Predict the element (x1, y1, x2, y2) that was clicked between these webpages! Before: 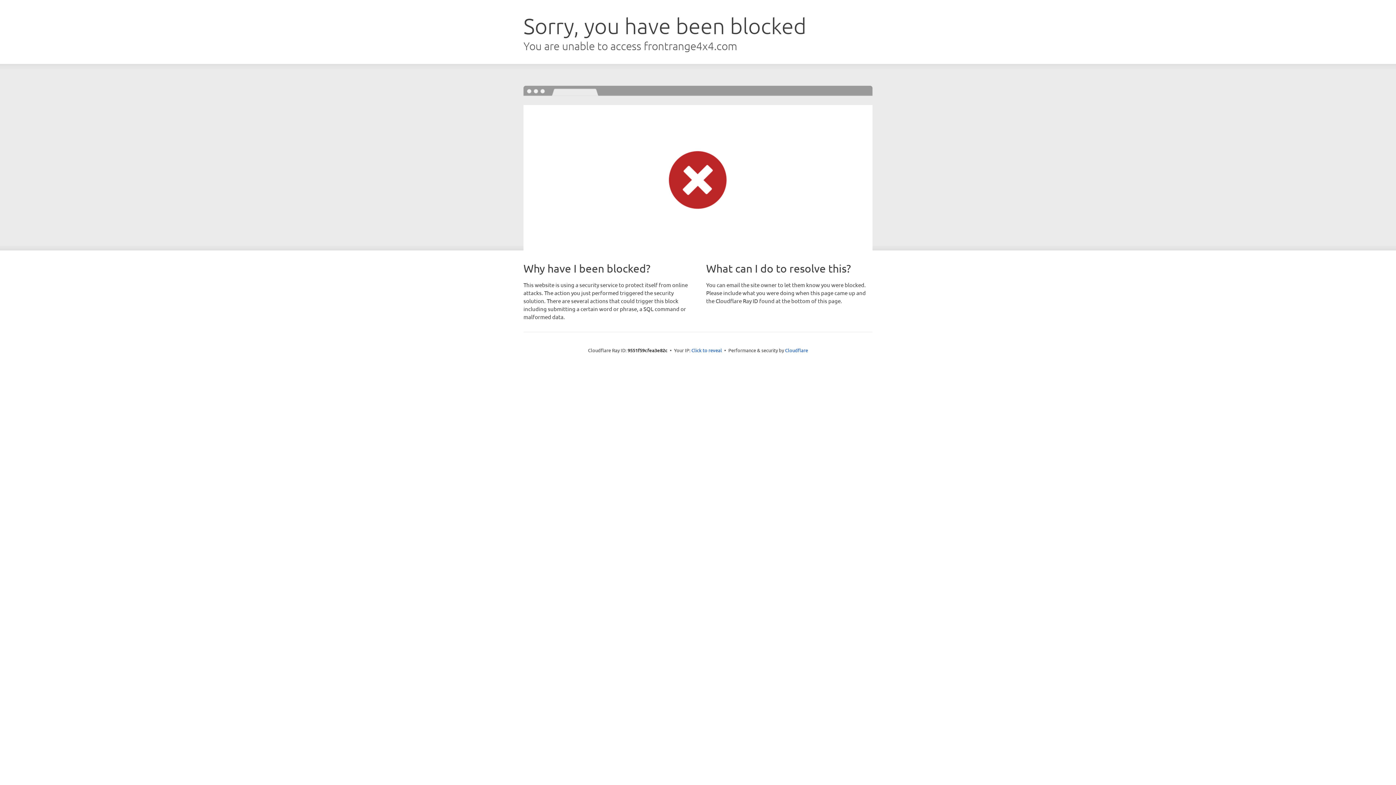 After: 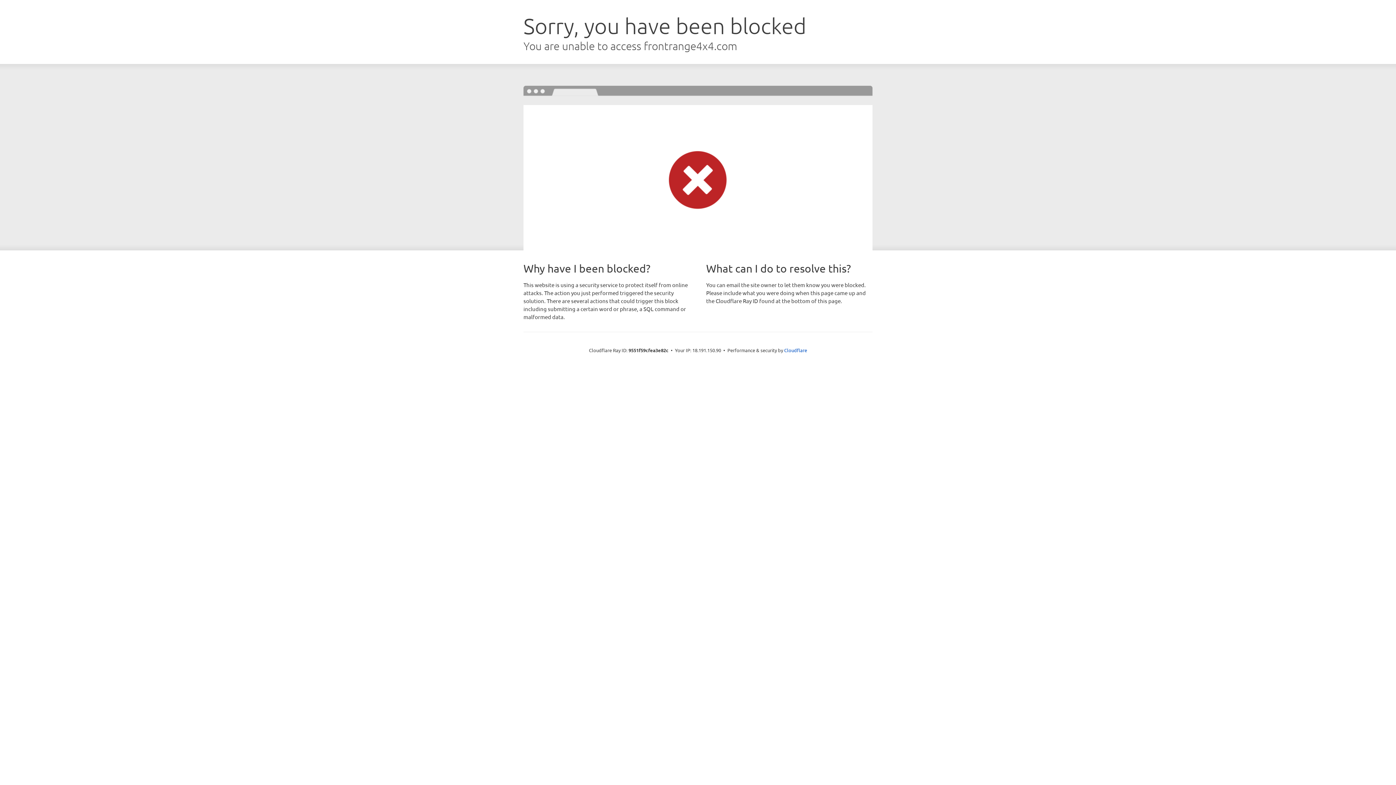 Action: label: Click to reveal bbox: (691, 346, 722, 353)